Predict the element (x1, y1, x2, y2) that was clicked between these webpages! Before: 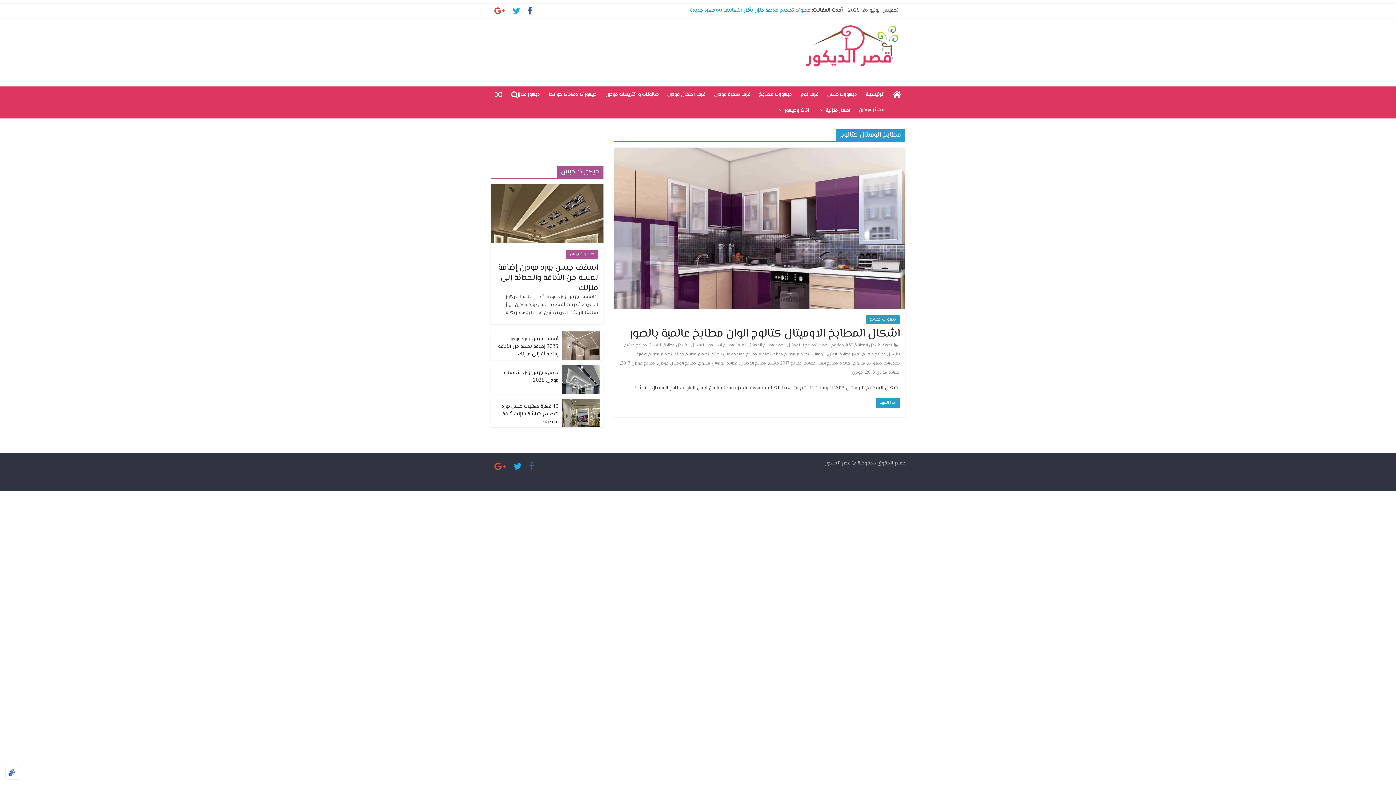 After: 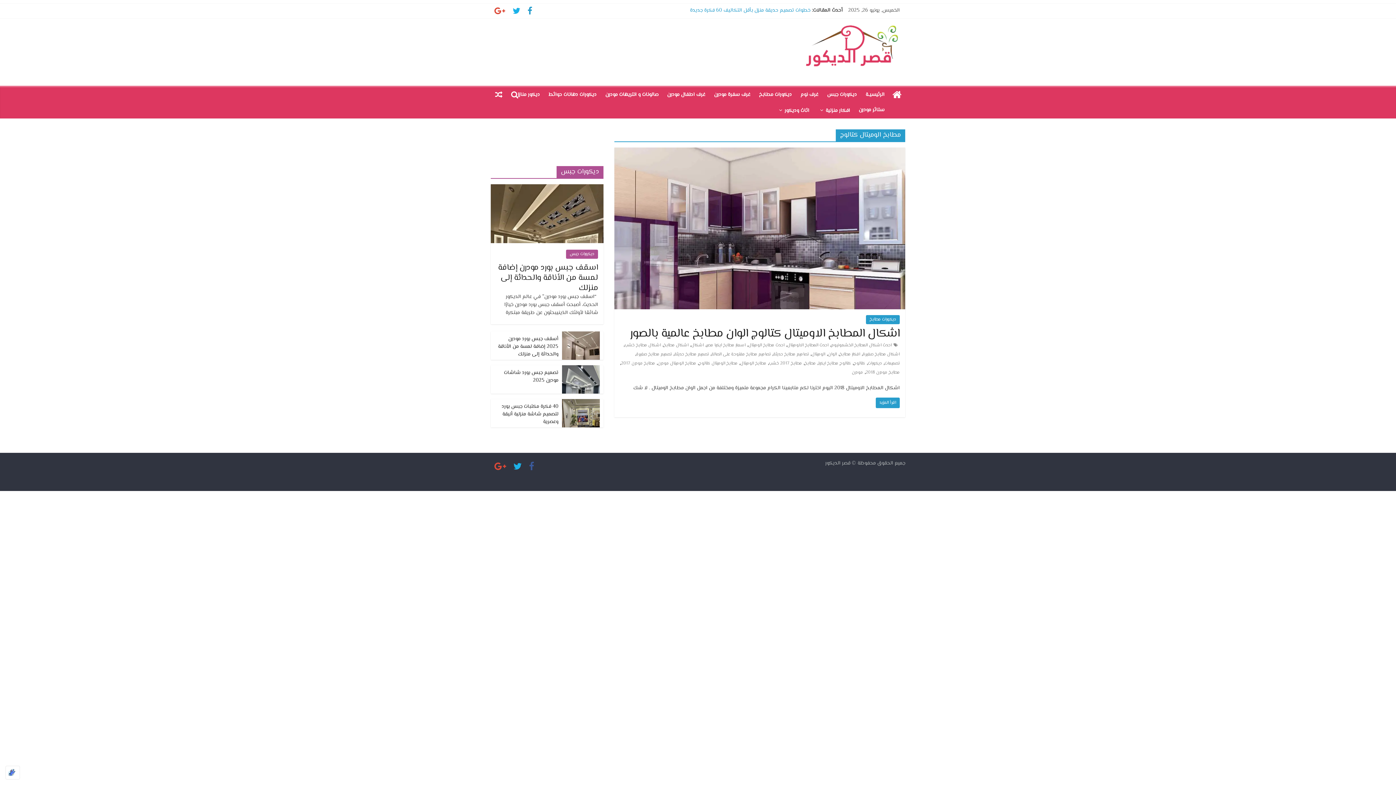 Action: bbox: (524, 8, 536, 16)